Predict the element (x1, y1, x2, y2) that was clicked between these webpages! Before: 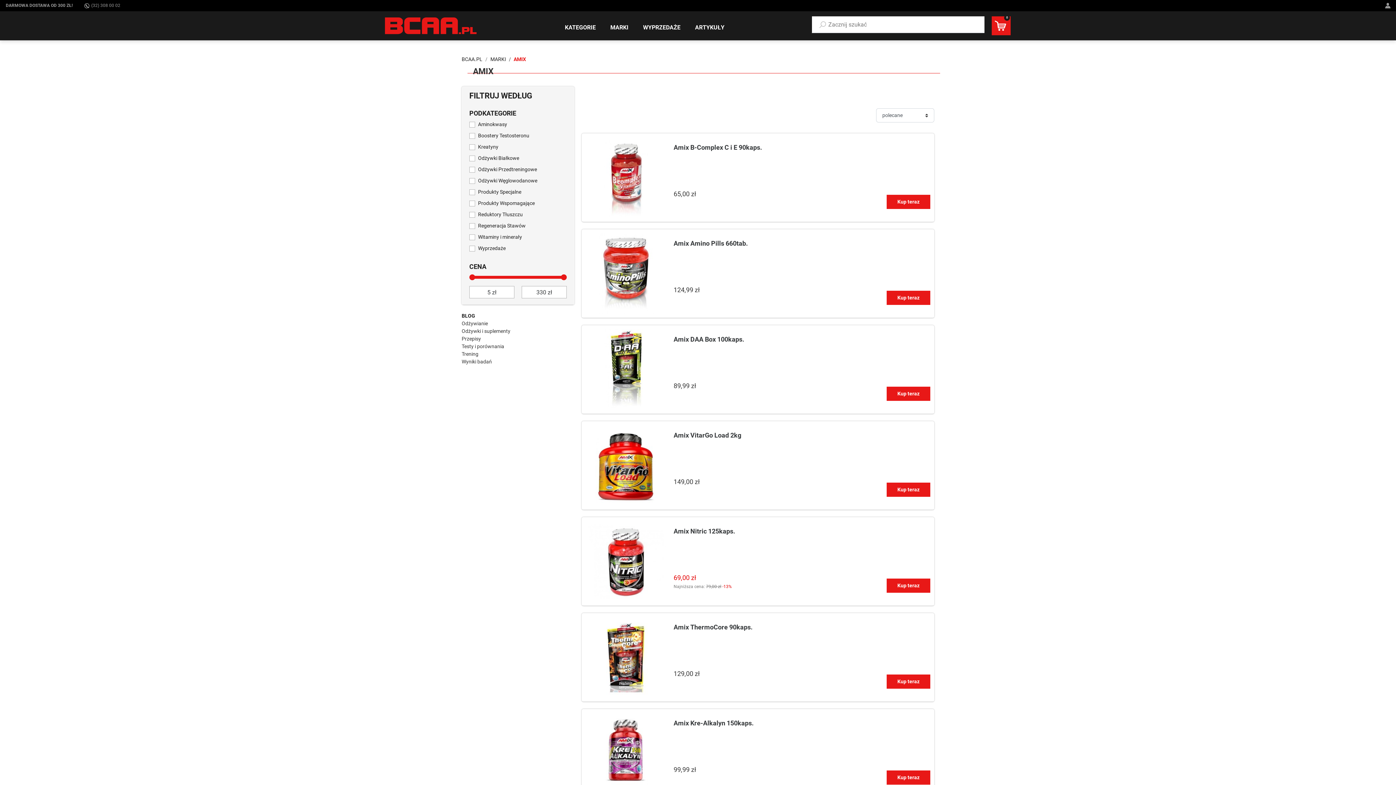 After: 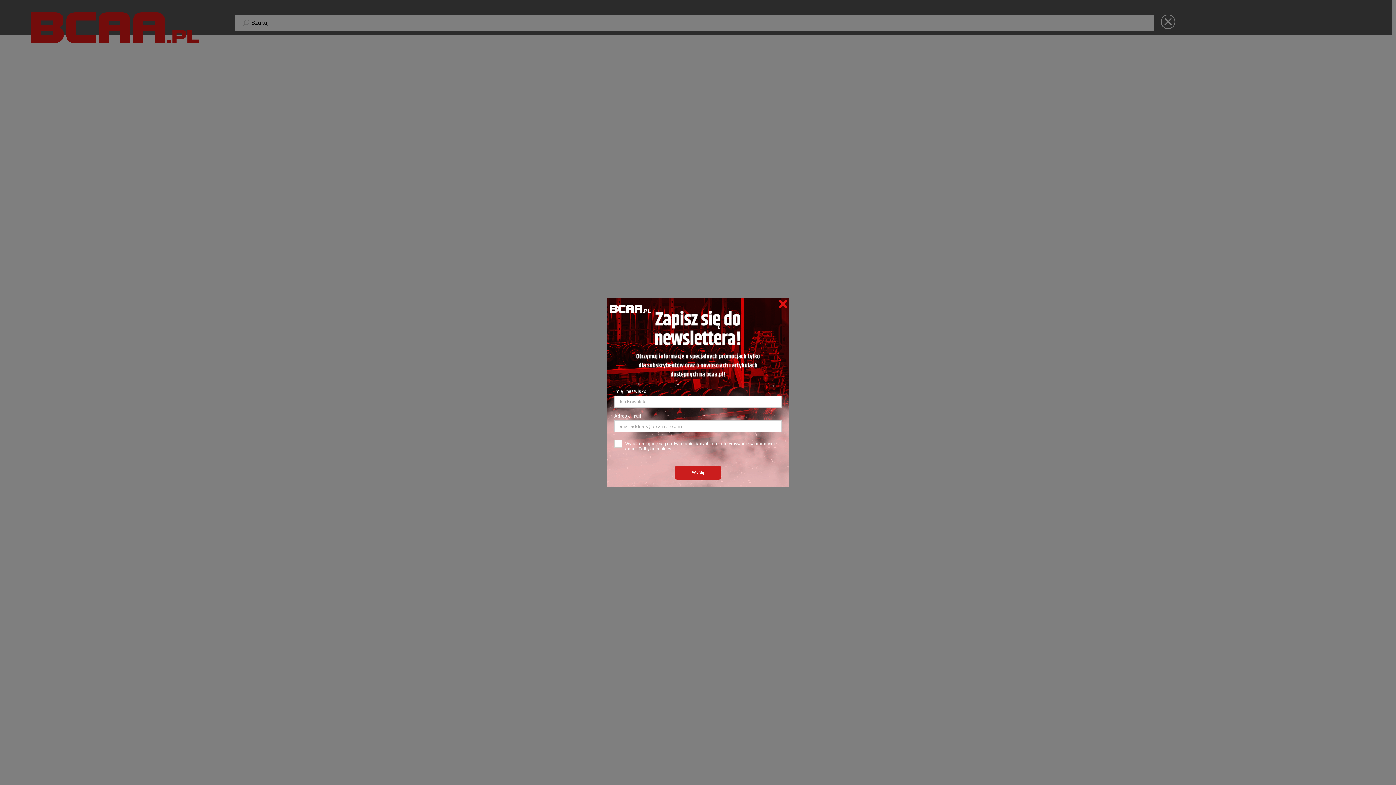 Action: bbox: (812, 16, 984, 33)